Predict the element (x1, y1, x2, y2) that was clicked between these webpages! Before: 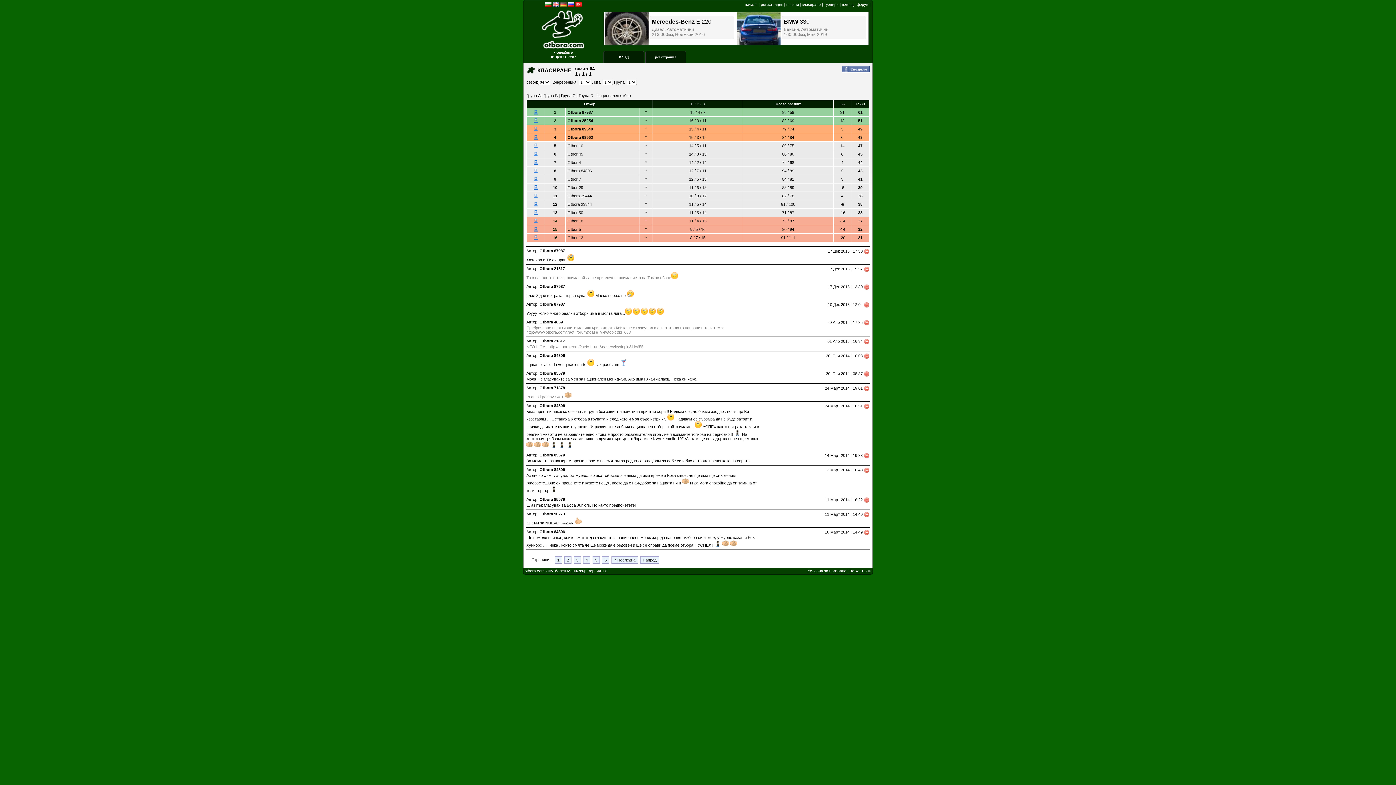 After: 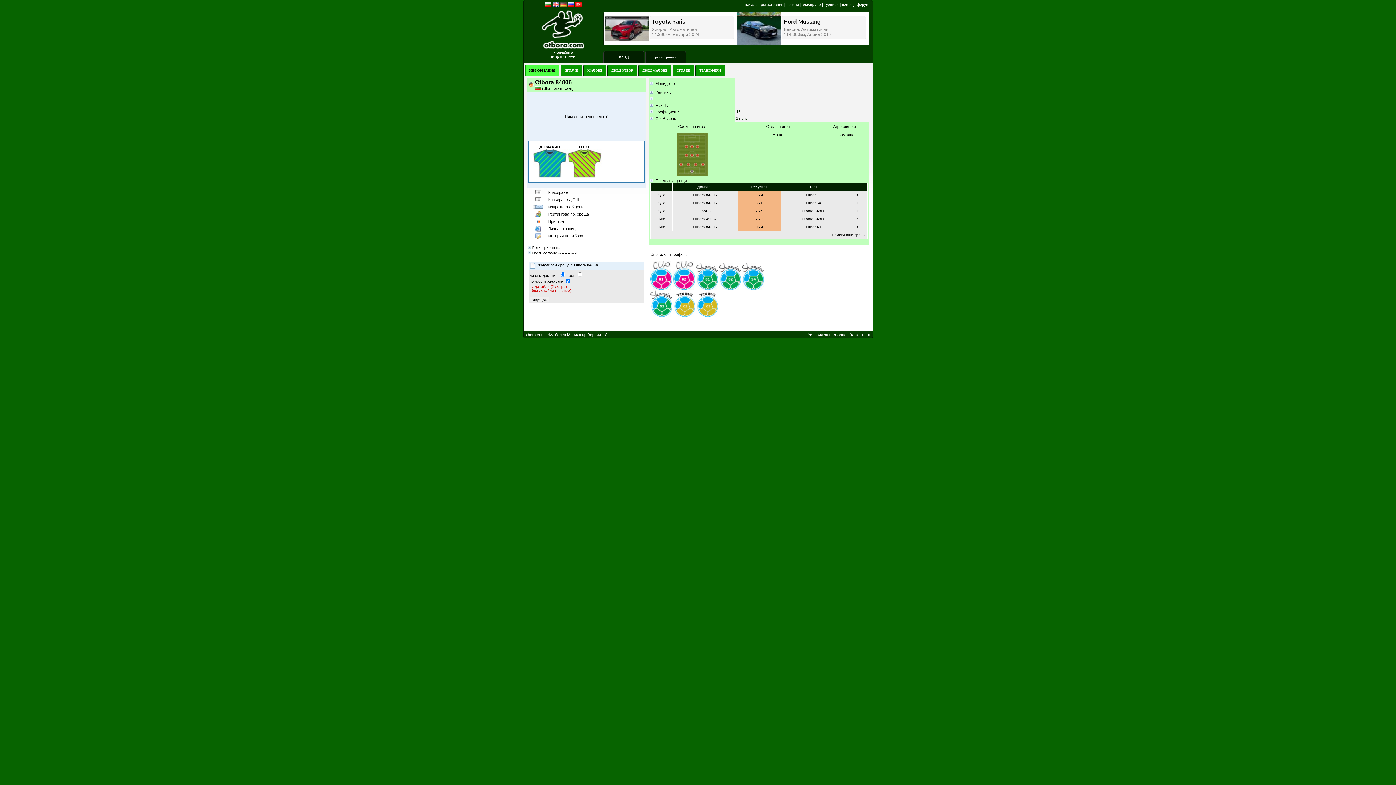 Action: bbox: (539, 353, 565, 357) label: Otbora 84806